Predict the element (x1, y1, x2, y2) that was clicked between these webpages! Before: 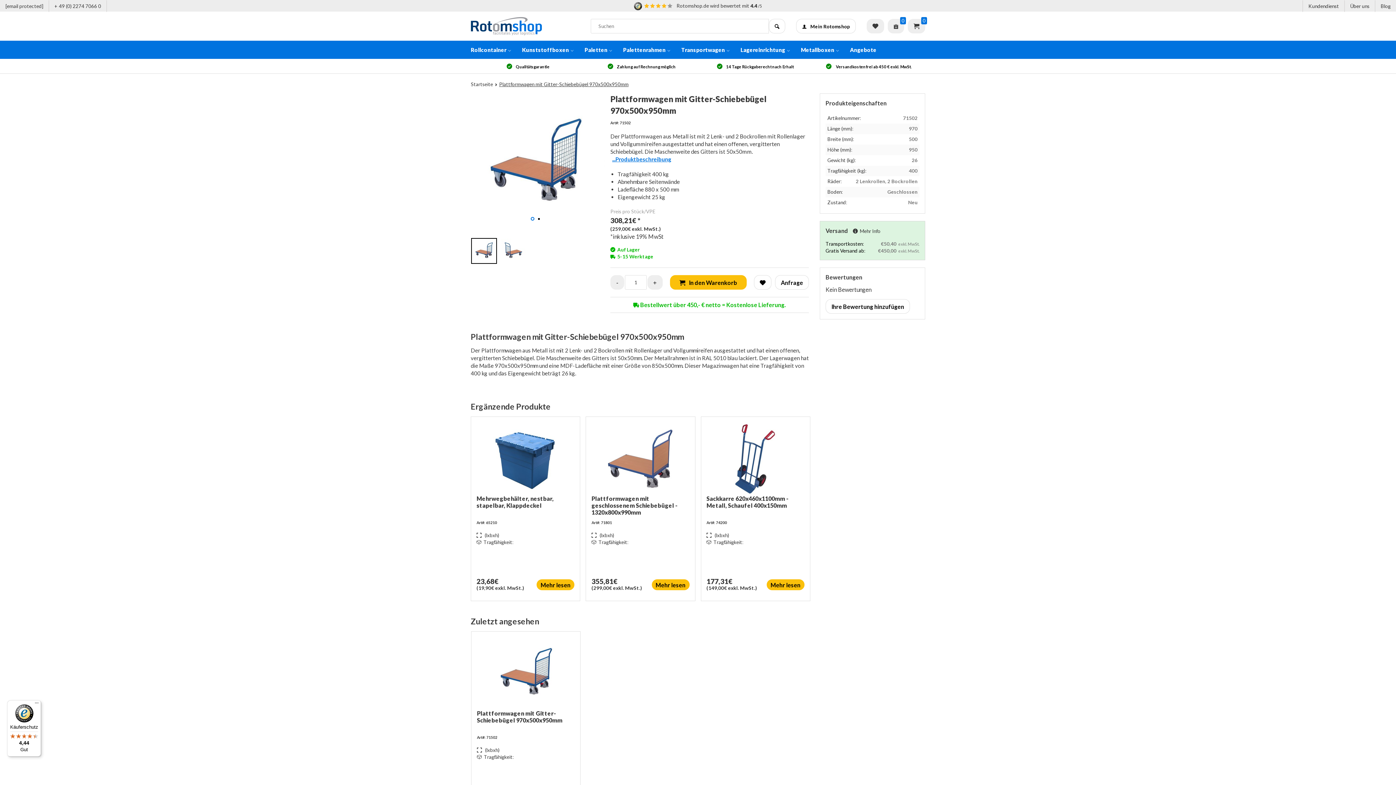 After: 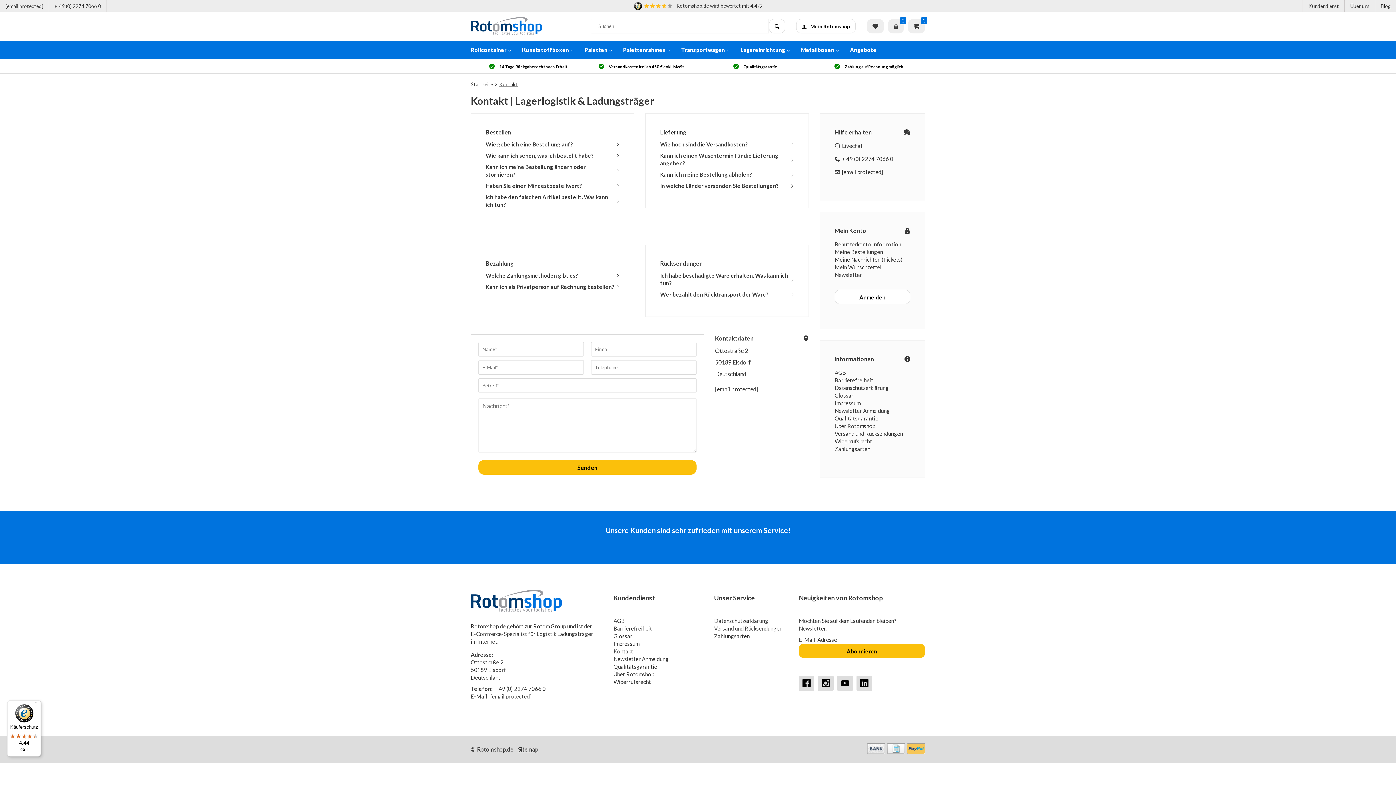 Action: bbox: (0, 0, 49, 11) label: [email protected]